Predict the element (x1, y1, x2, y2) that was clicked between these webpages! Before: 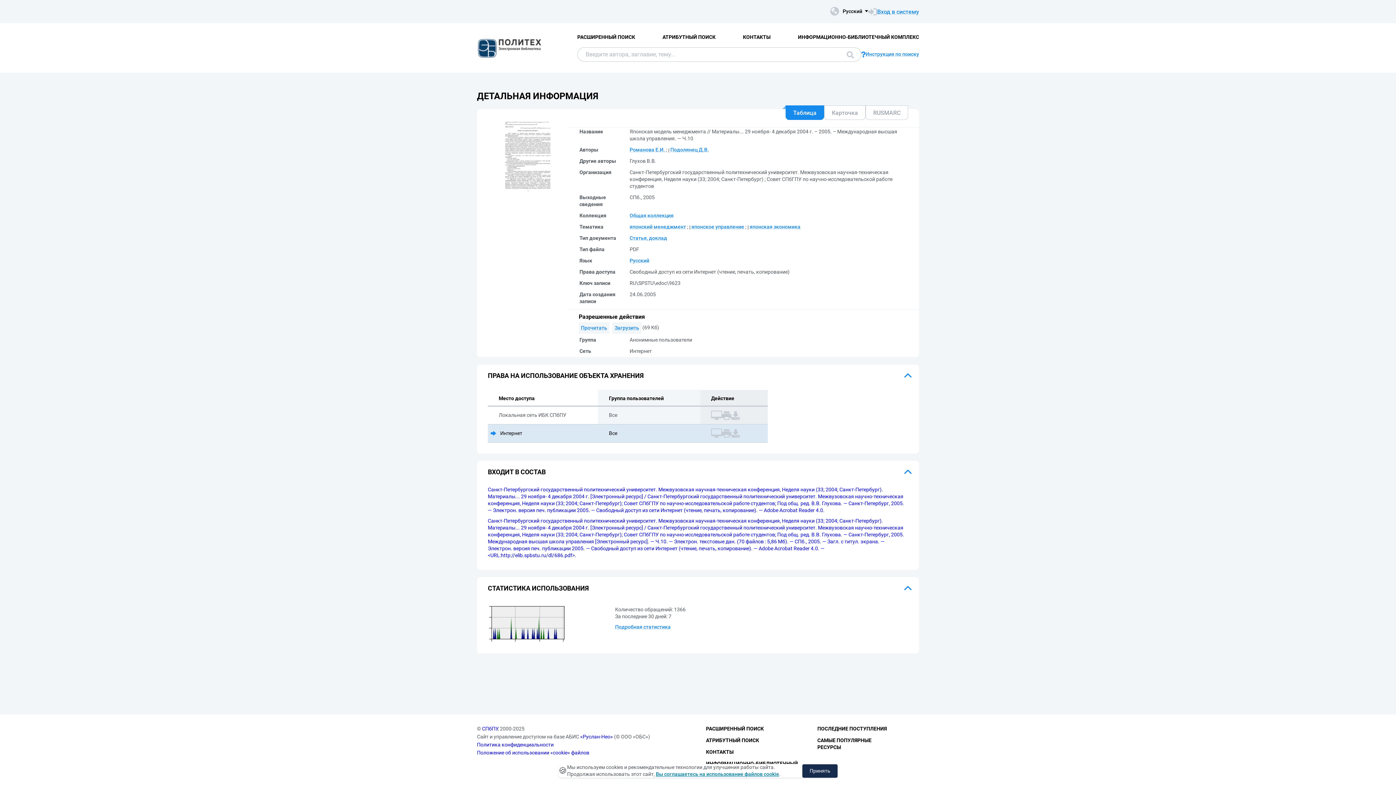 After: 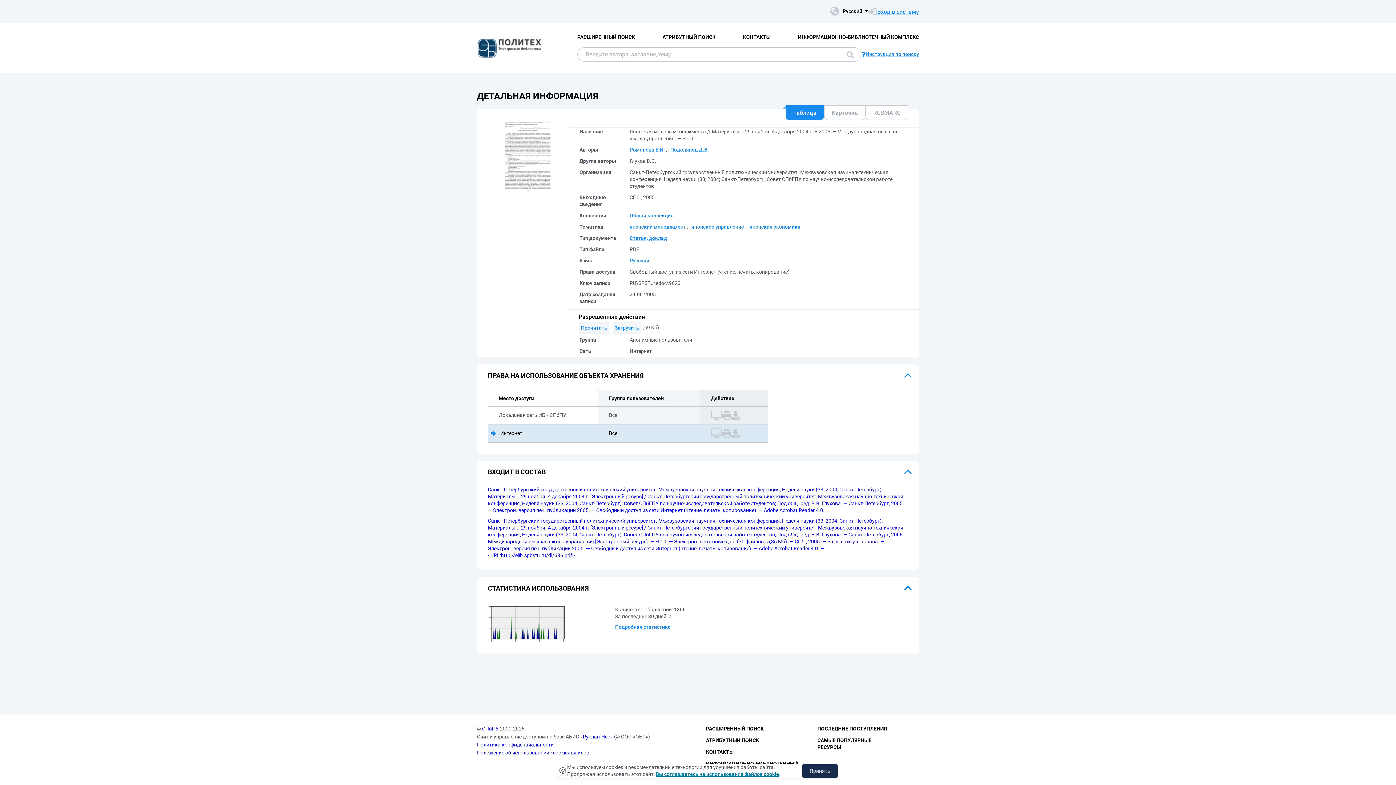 Action: bbox: (785, 105, 824, 120) label: Таблица